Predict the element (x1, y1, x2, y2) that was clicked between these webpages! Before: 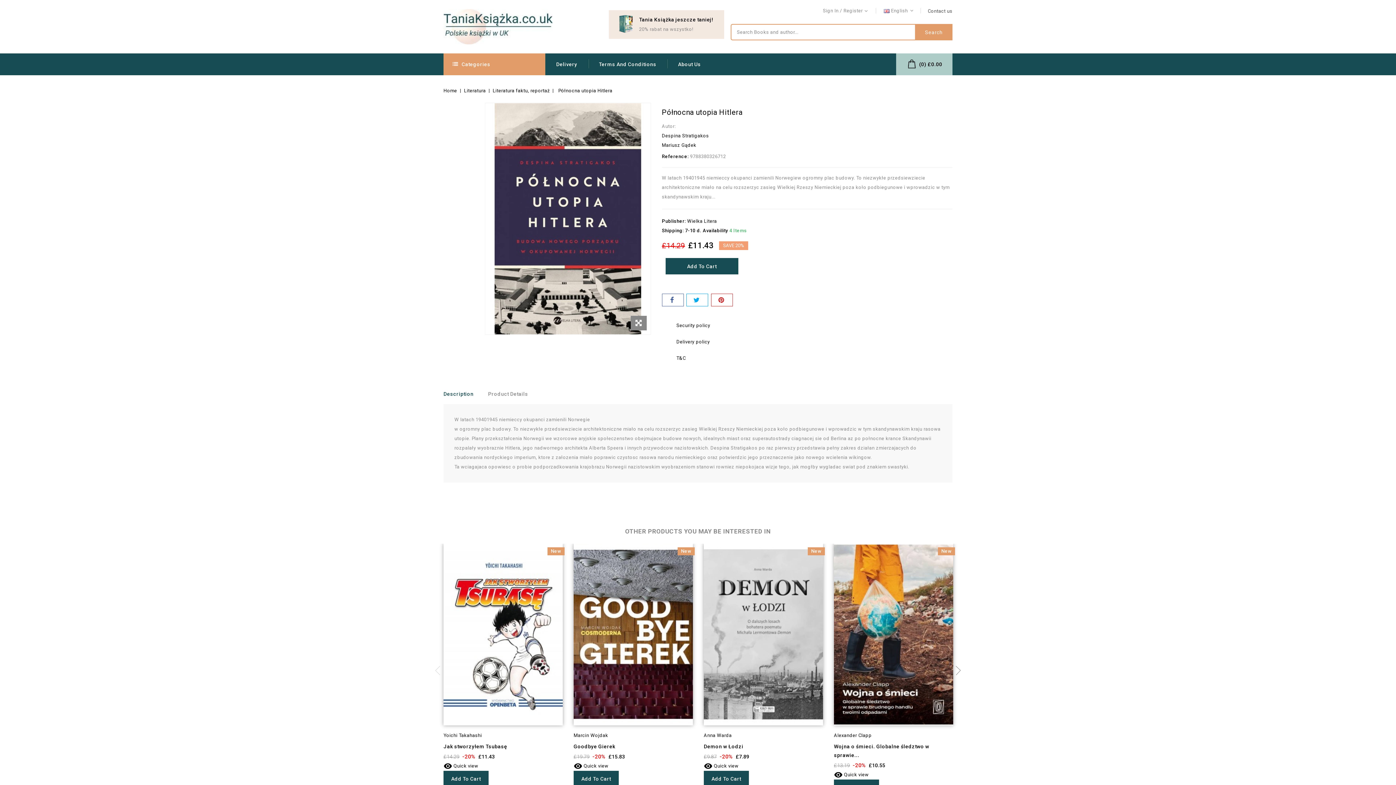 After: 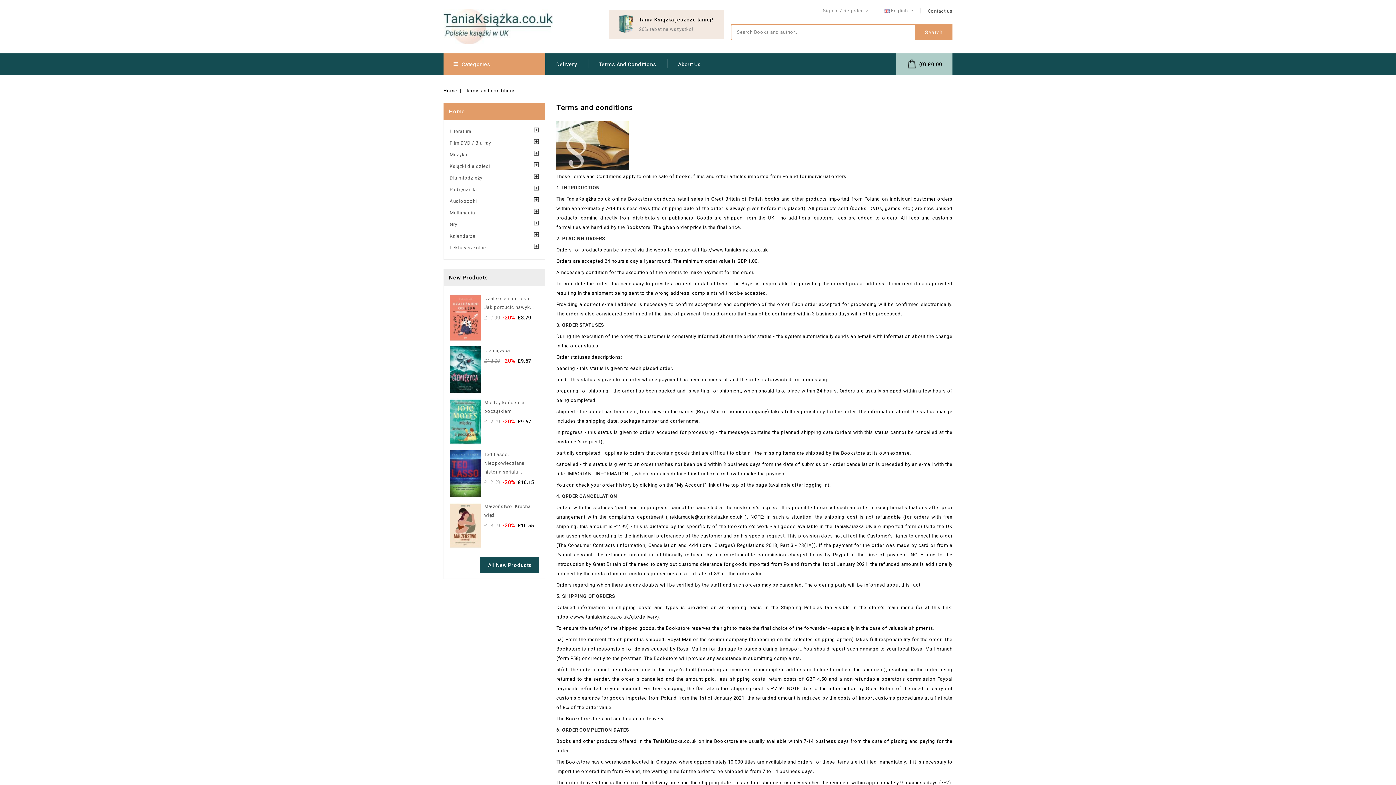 Action: label: Terms And Conditions bbox: (588, 53, 666, 75)